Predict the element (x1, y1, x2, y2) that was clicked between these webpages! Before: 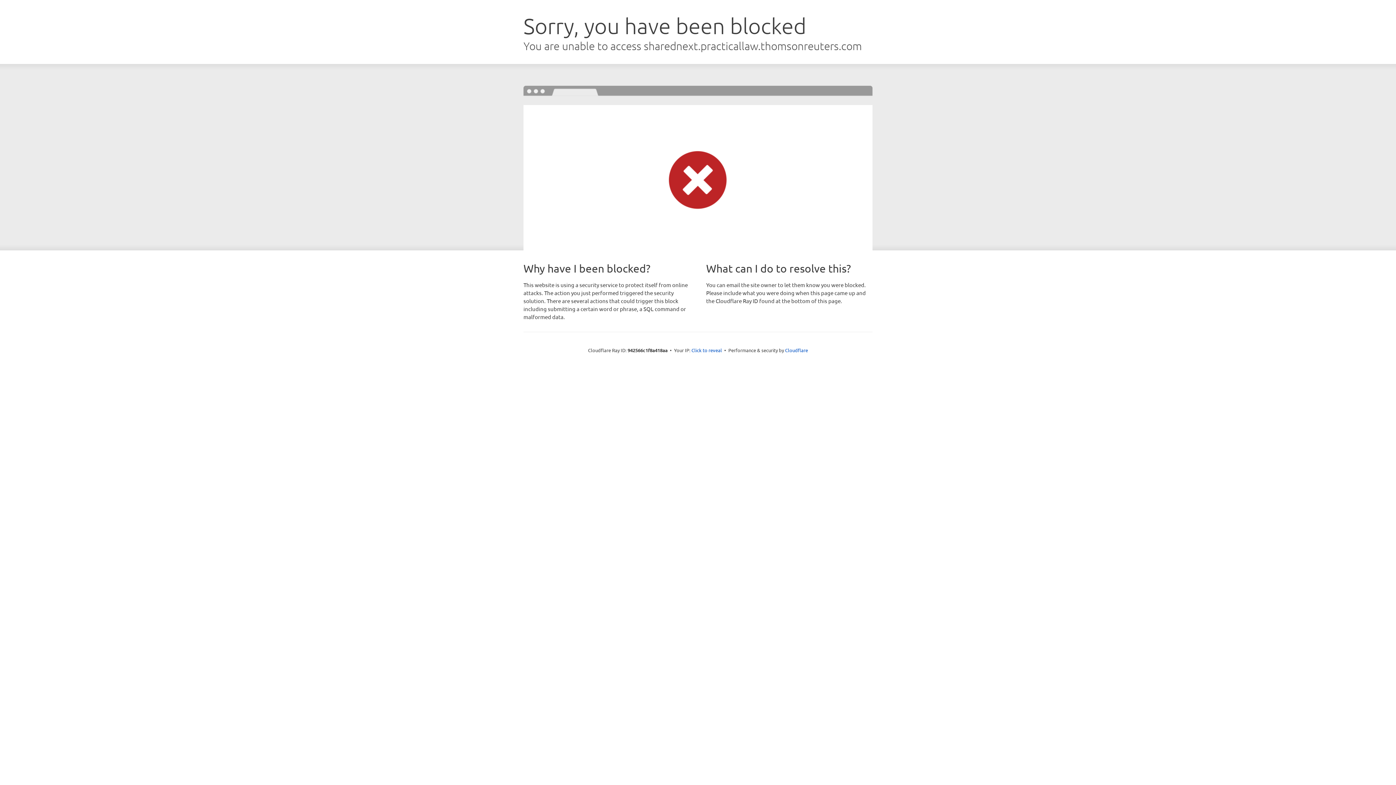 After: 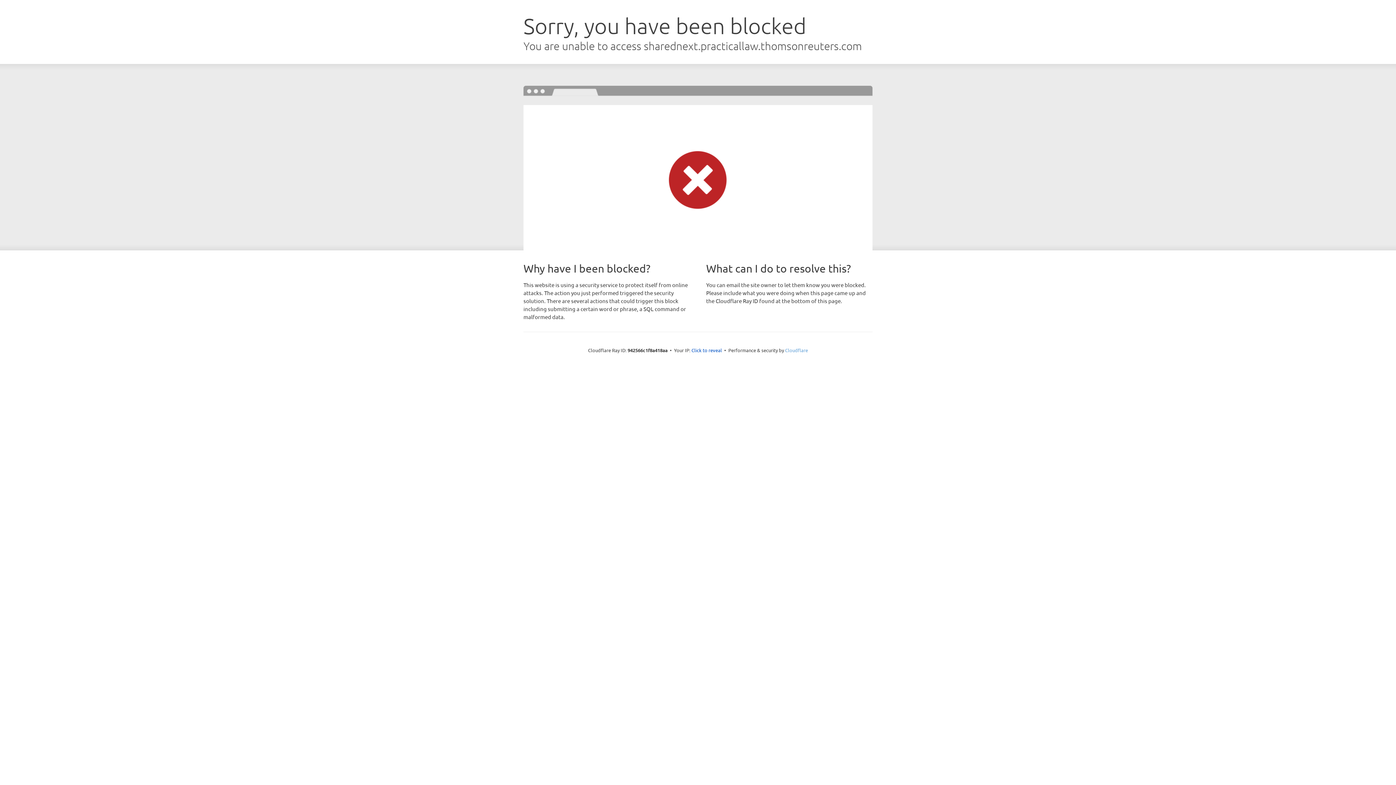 Action: label: Cloudflare bbox: (785, 347, 808, 353)